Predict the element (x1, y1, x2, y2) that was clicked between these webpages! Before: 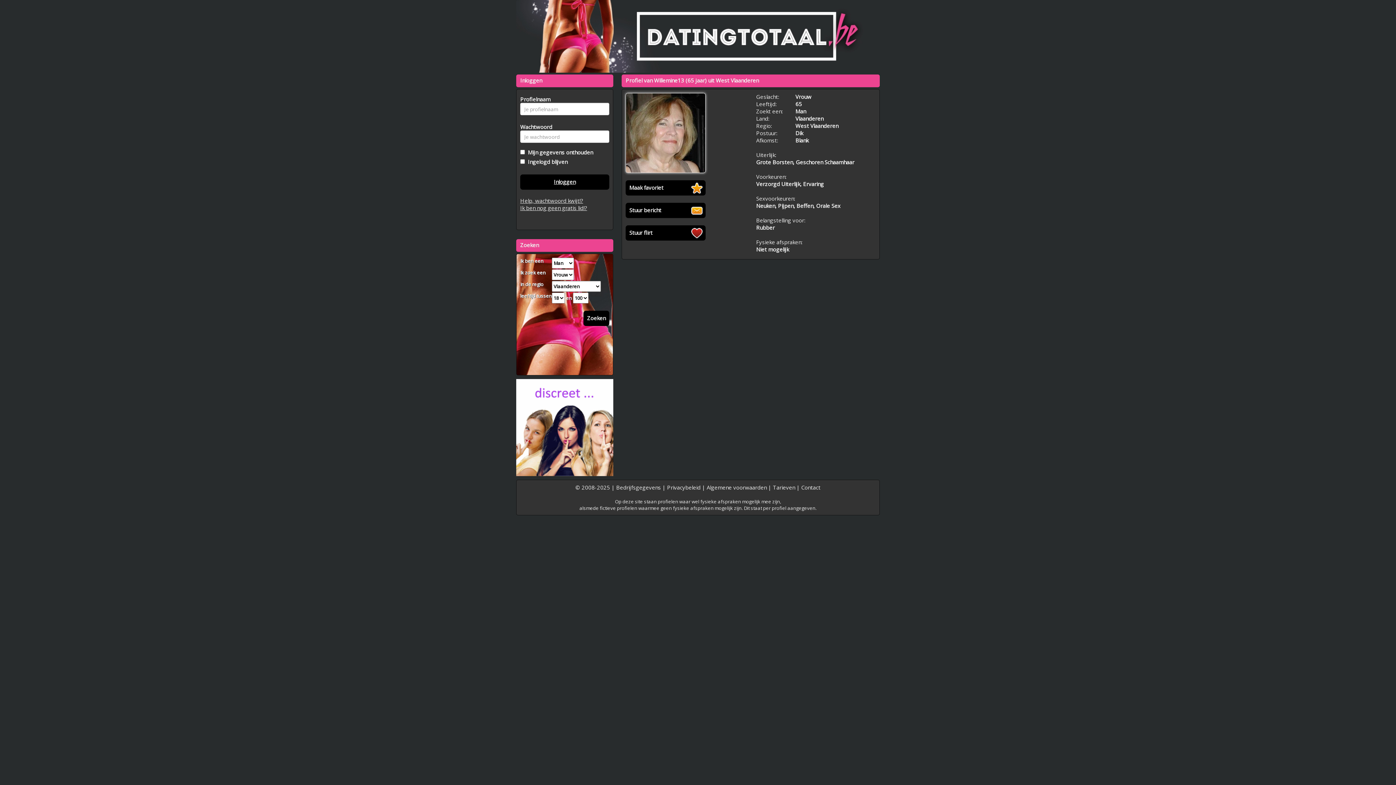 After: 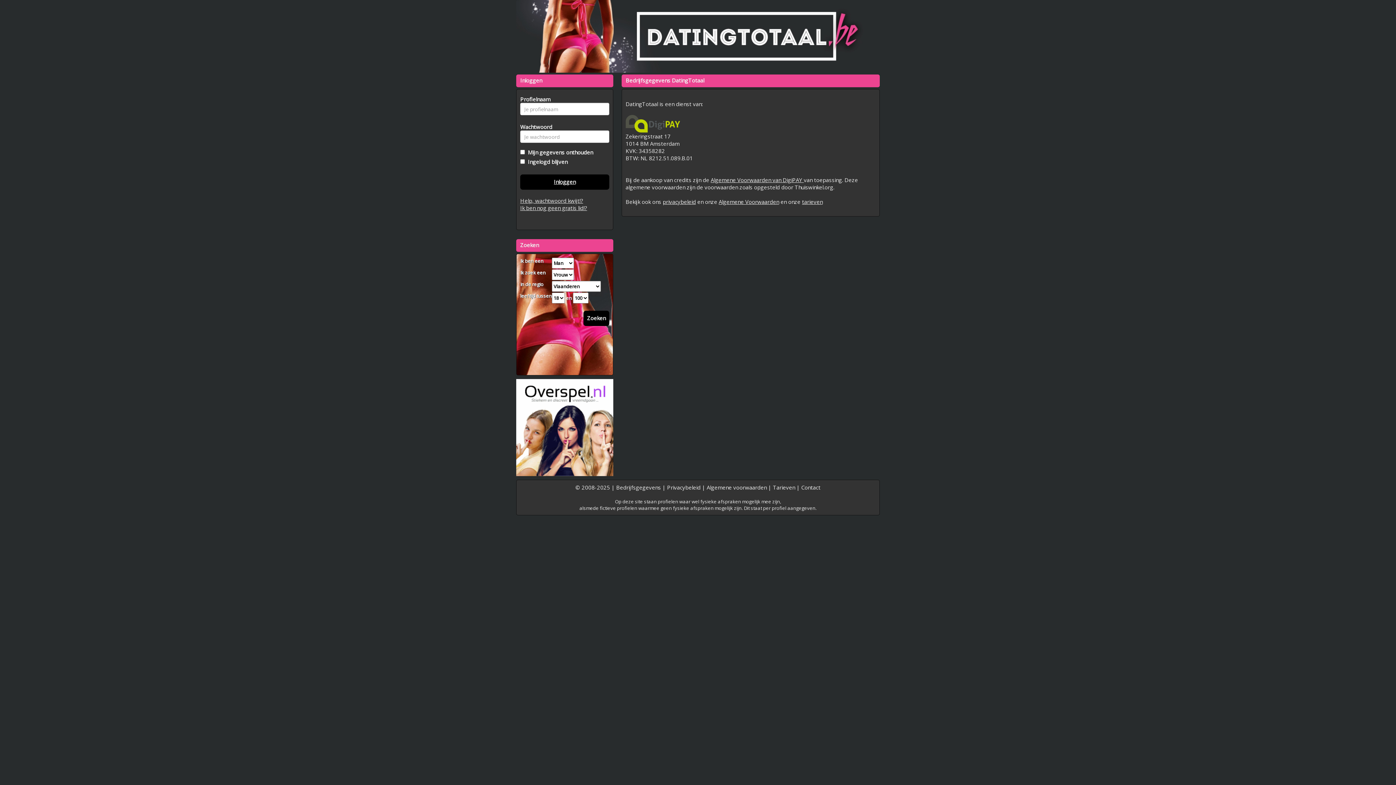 Action: label: Bedrijfsgegevens bbox: (616, 484, 661, 491)